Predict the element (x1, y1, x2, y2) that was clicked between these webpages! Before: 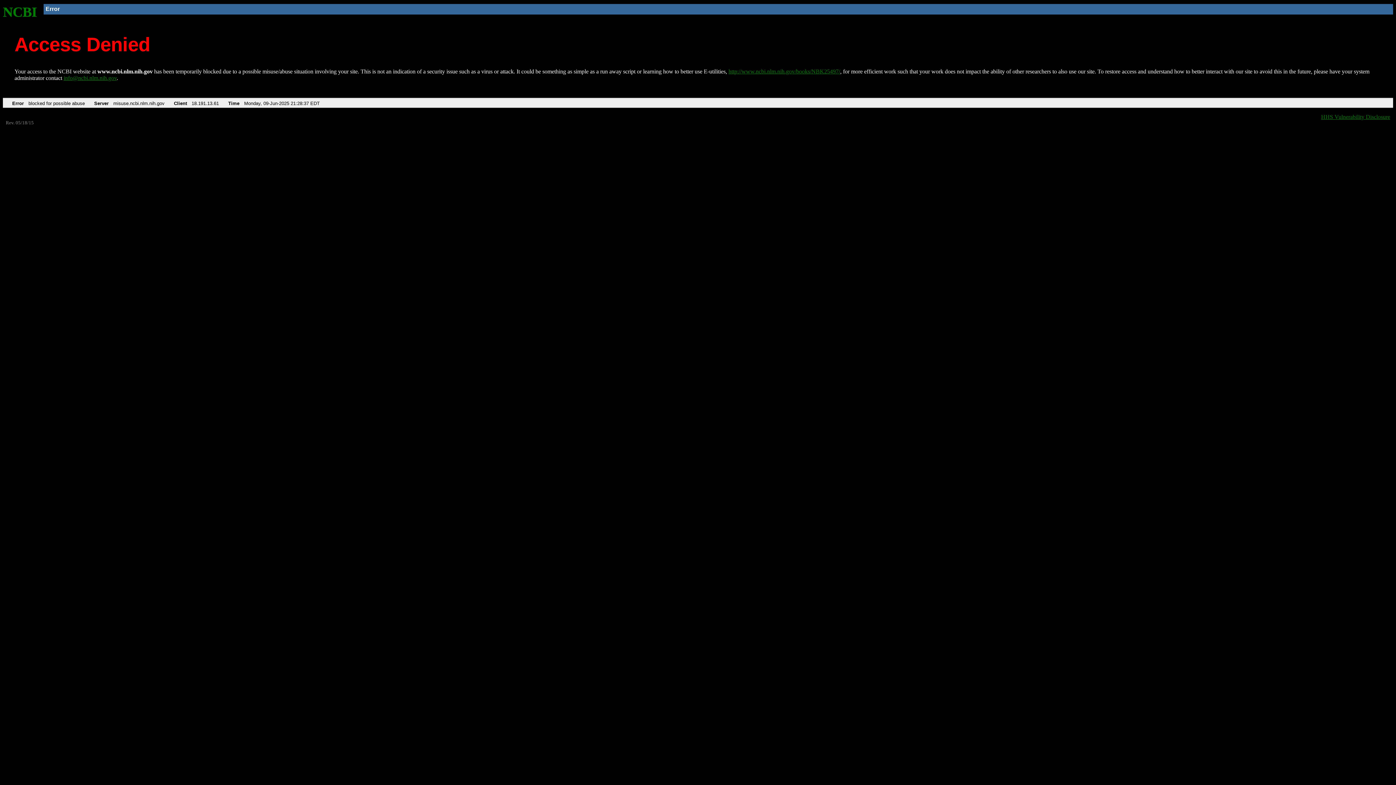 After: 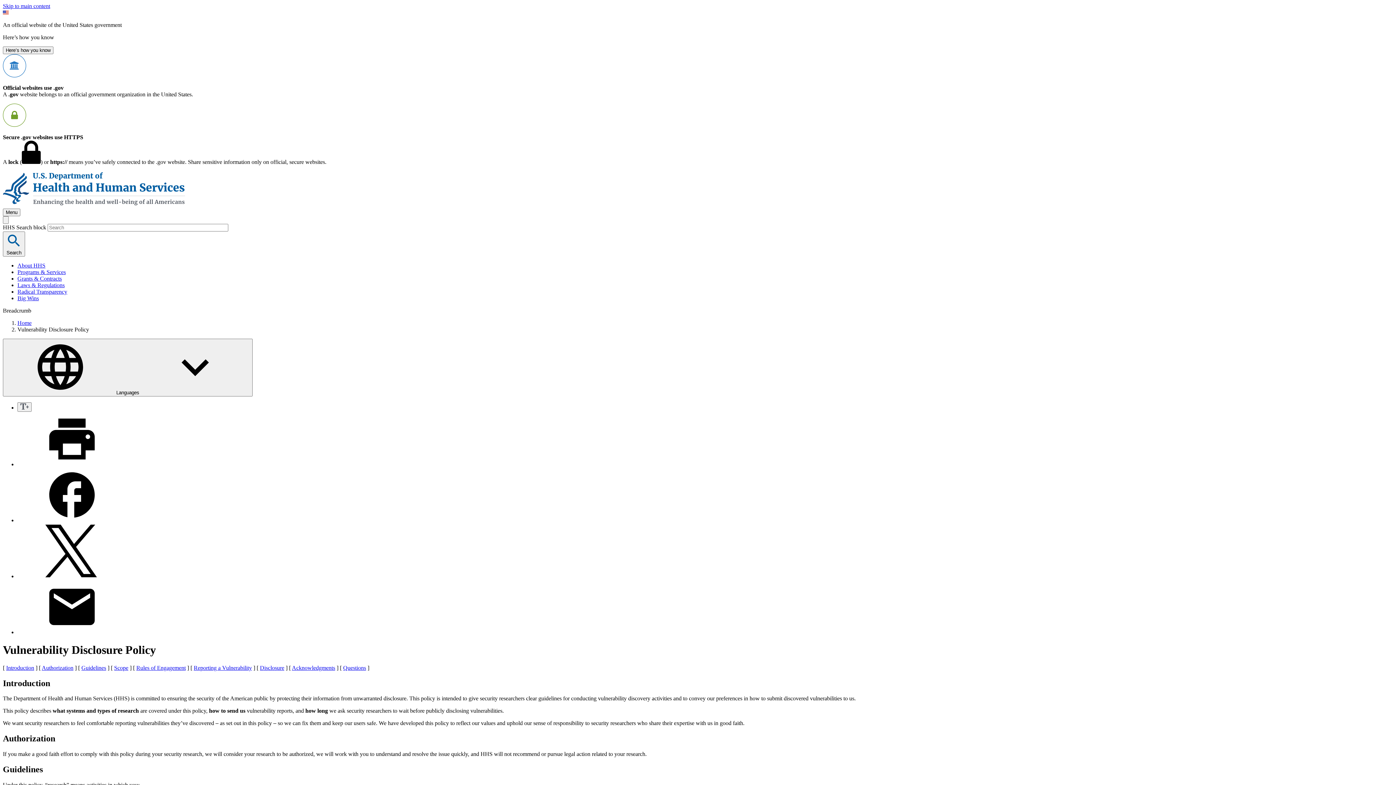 Action: bbox: (1321, 113, 1390, 119) label: HHS Vulnerability Disclosure